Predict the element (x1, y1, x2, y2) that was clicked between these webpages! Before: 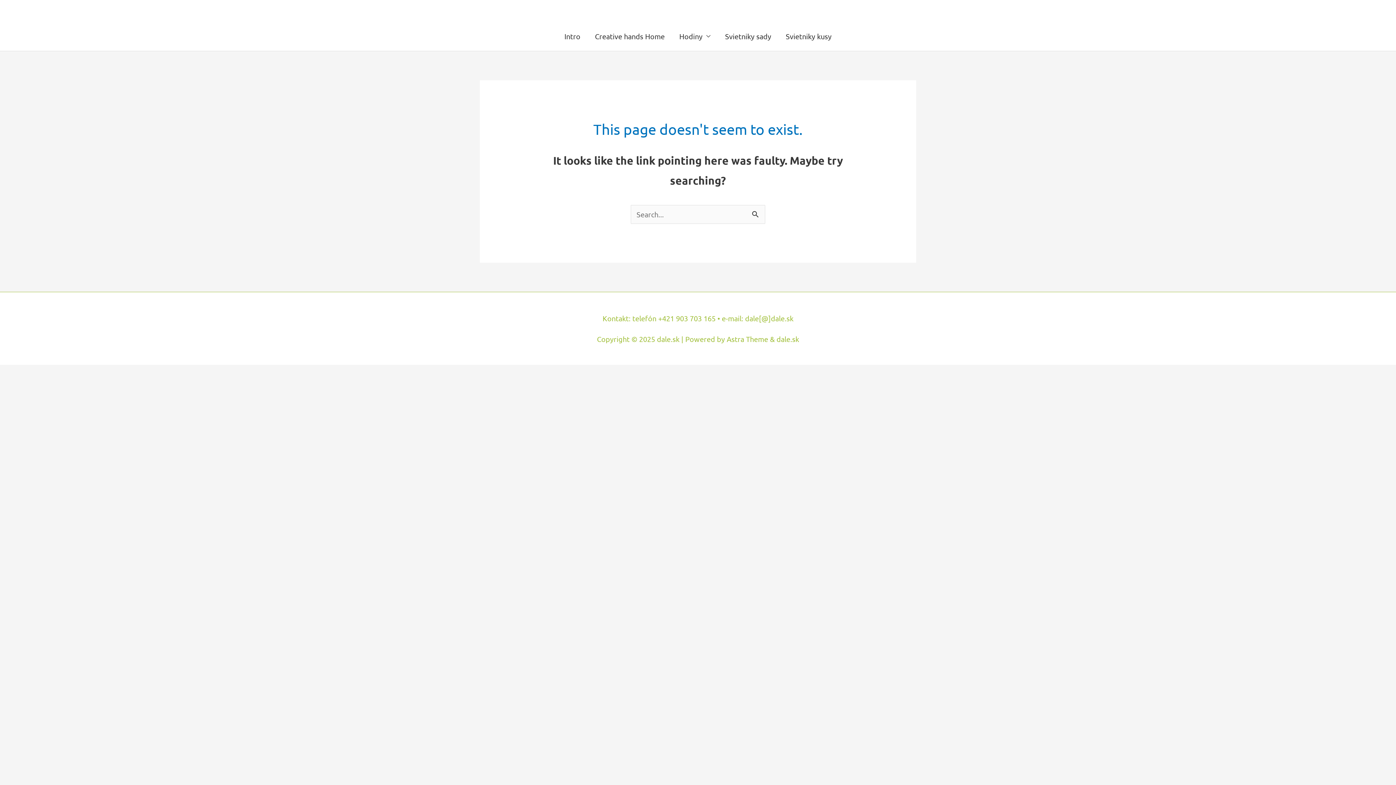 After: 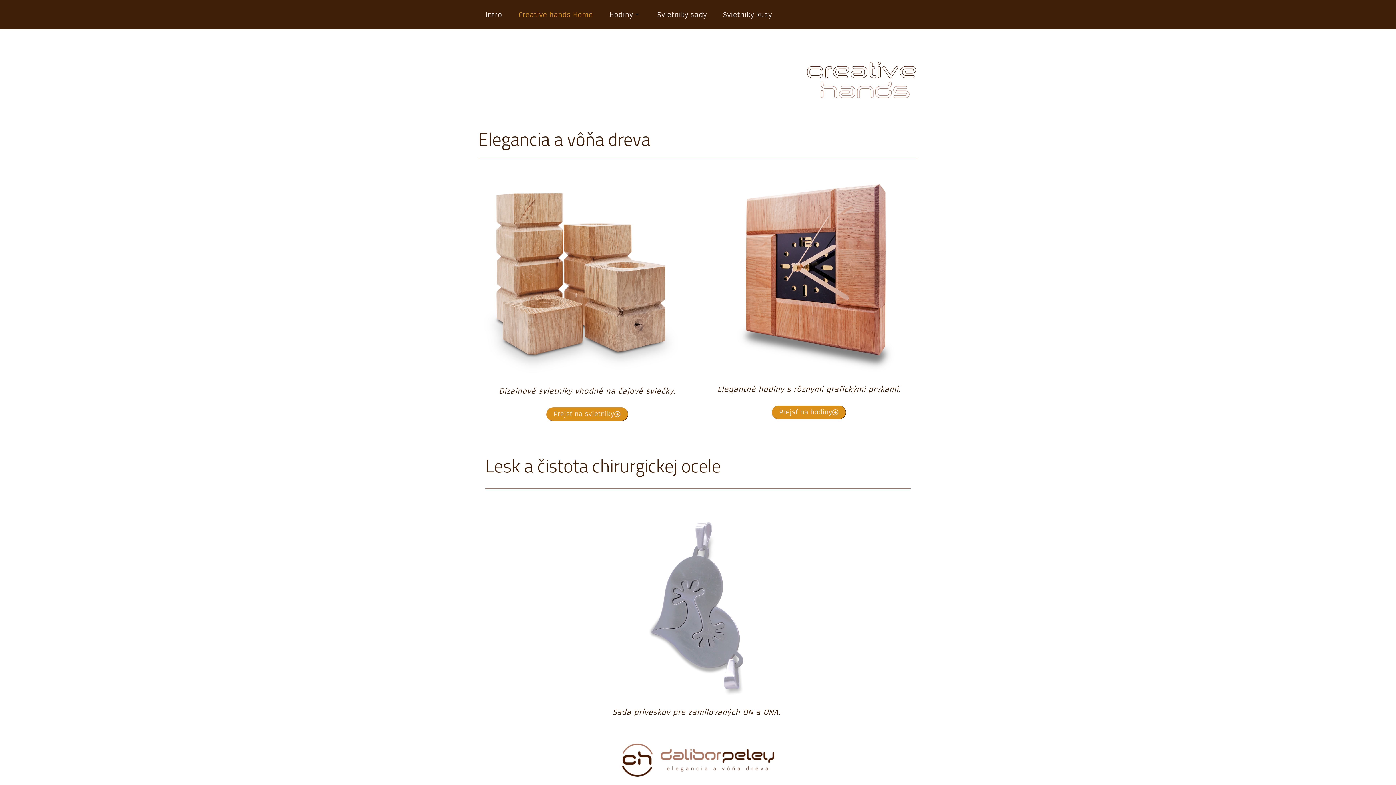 Action: bbox: (587, 21, 672, 50) label: Creative hands Home